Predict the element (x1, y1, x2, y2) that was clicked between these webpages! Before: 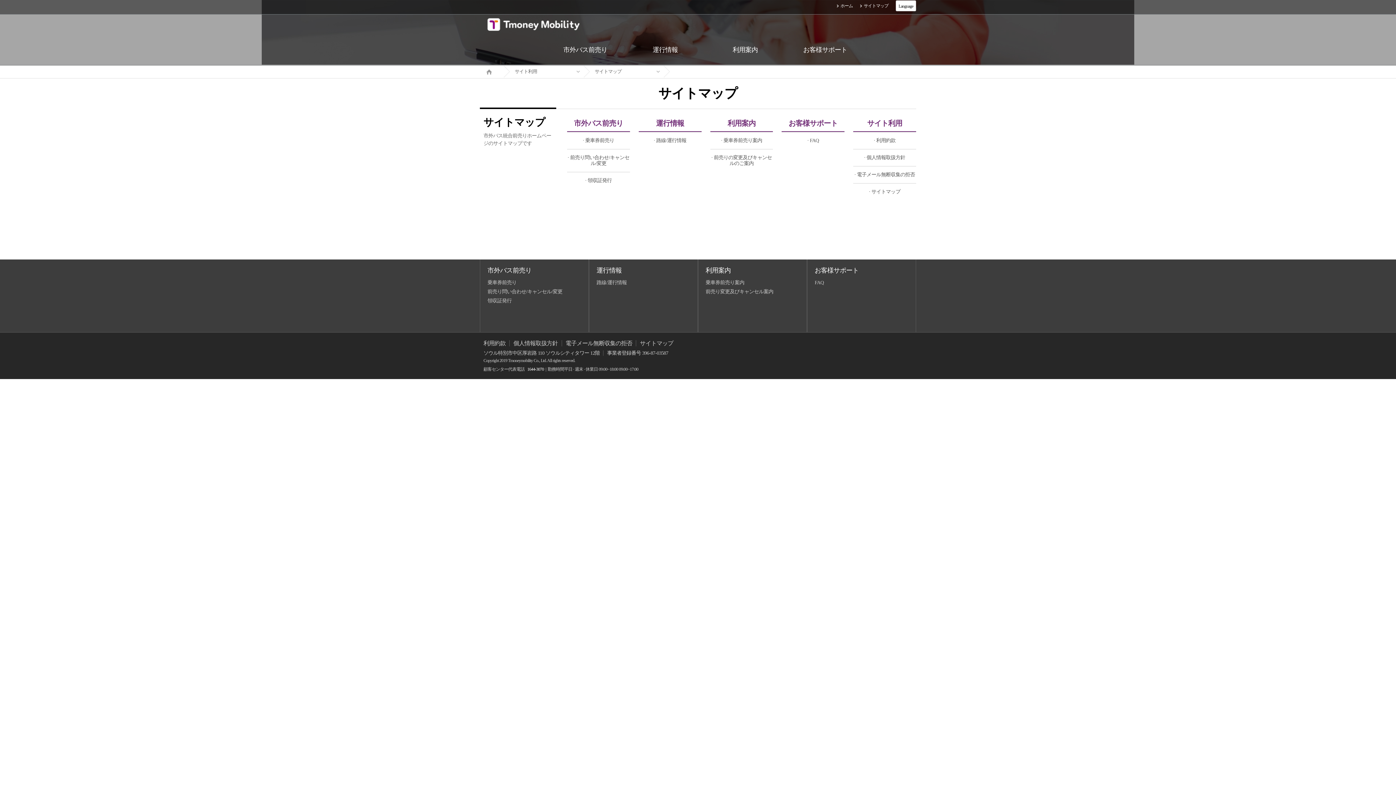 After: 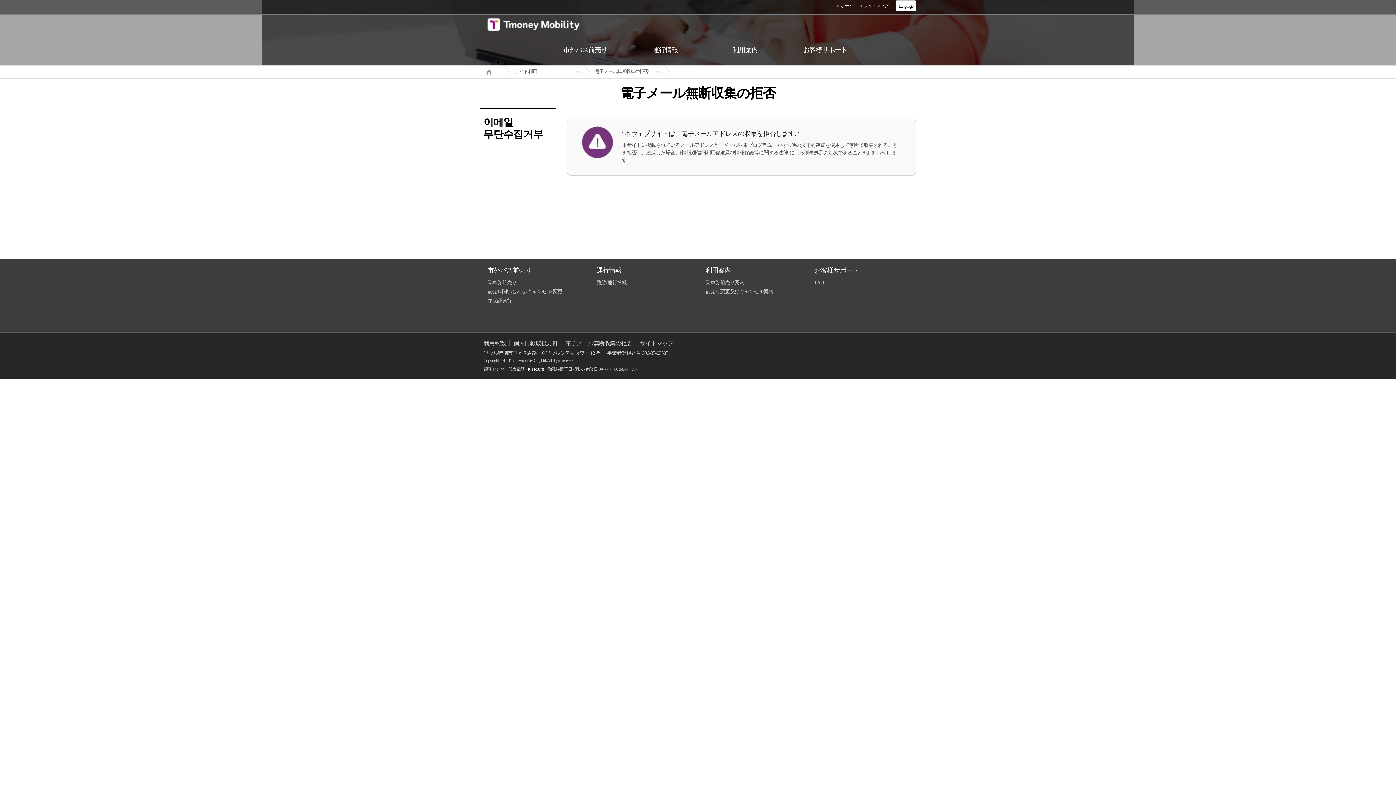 Action: label: 電子メール無断収集の拒否 bbox: (561, 340, 636, 346)